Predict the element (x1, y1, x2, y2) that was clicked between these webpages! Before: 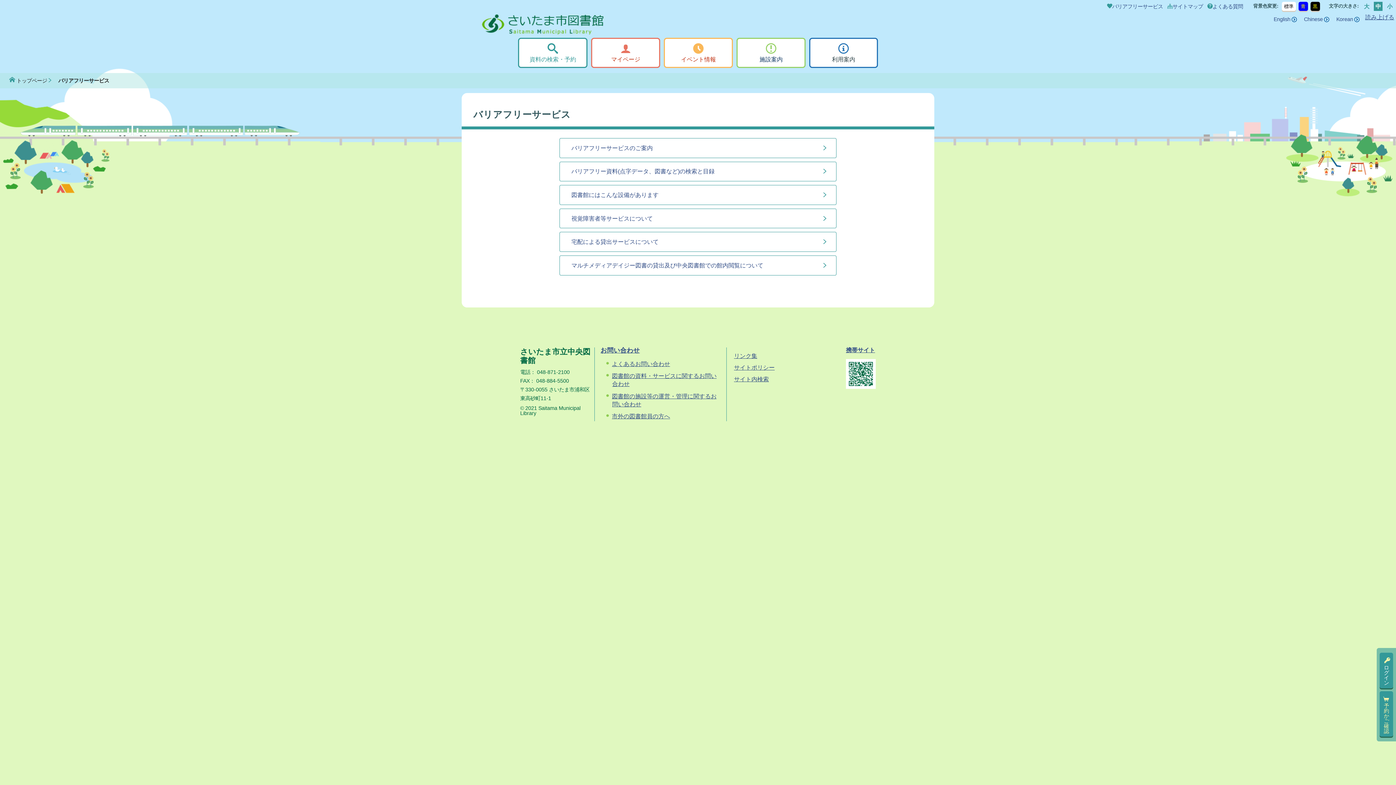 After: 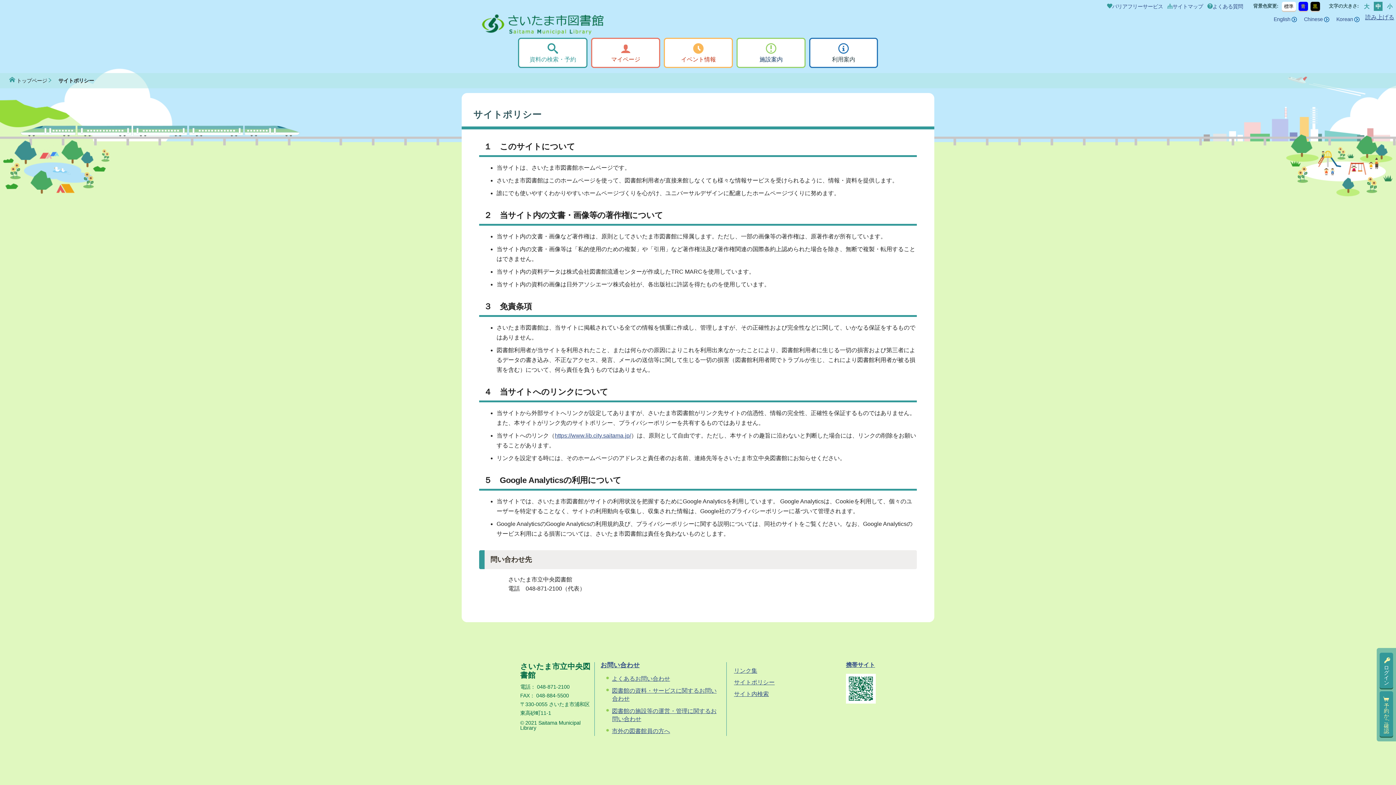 Action: bbox: (734, 364, 774, 370) label: サイトポリシー